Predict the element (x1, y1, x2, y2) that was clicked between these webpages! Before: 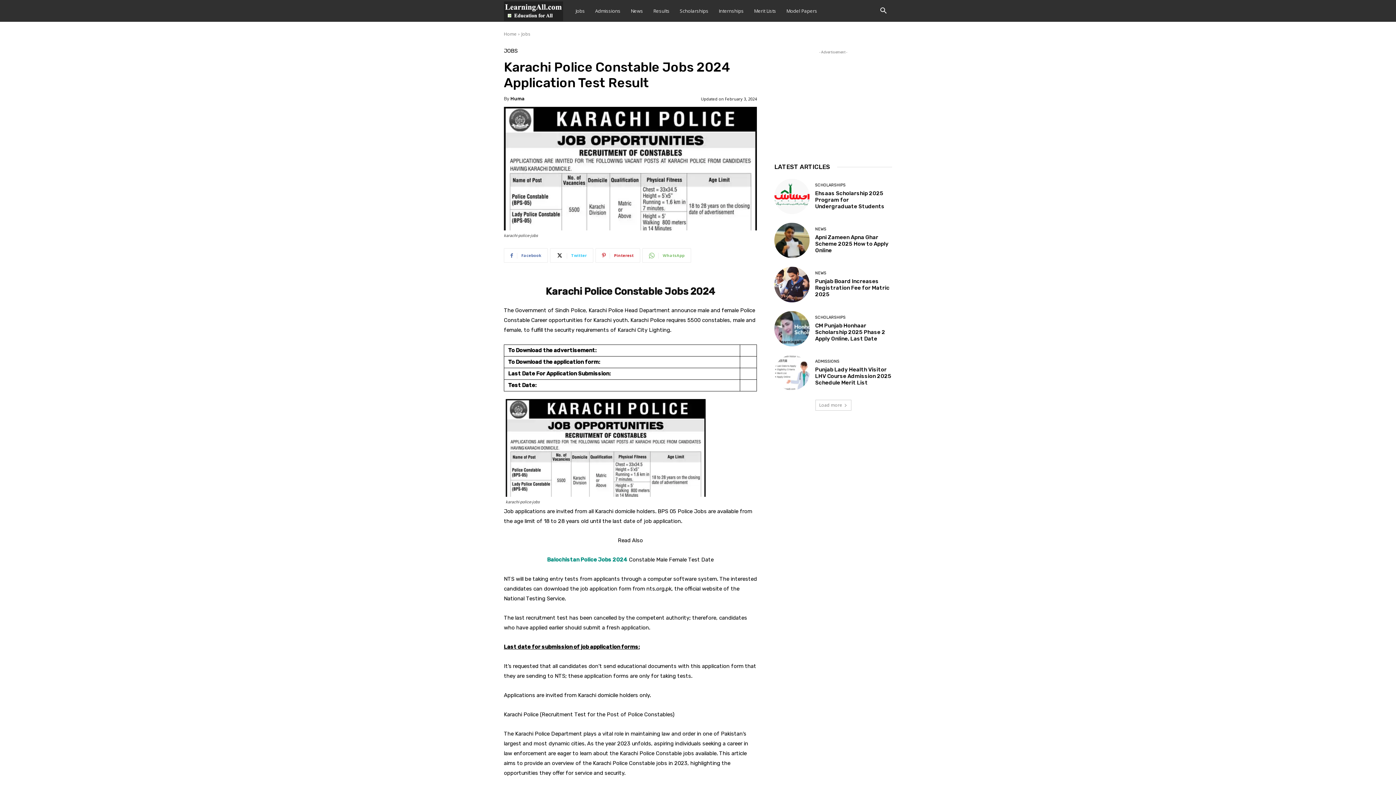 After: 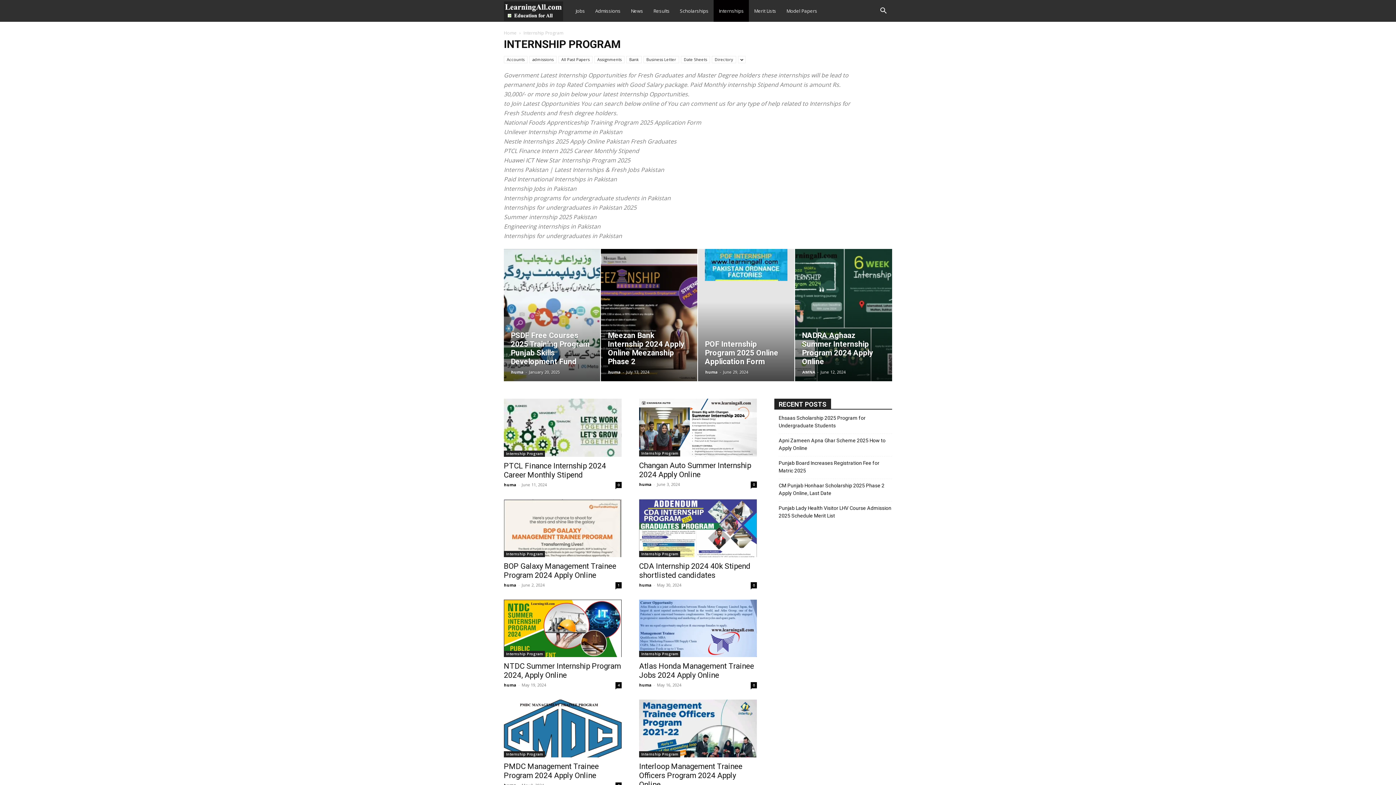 Action: bbox: (713, 0, 749, 21) label: Internships